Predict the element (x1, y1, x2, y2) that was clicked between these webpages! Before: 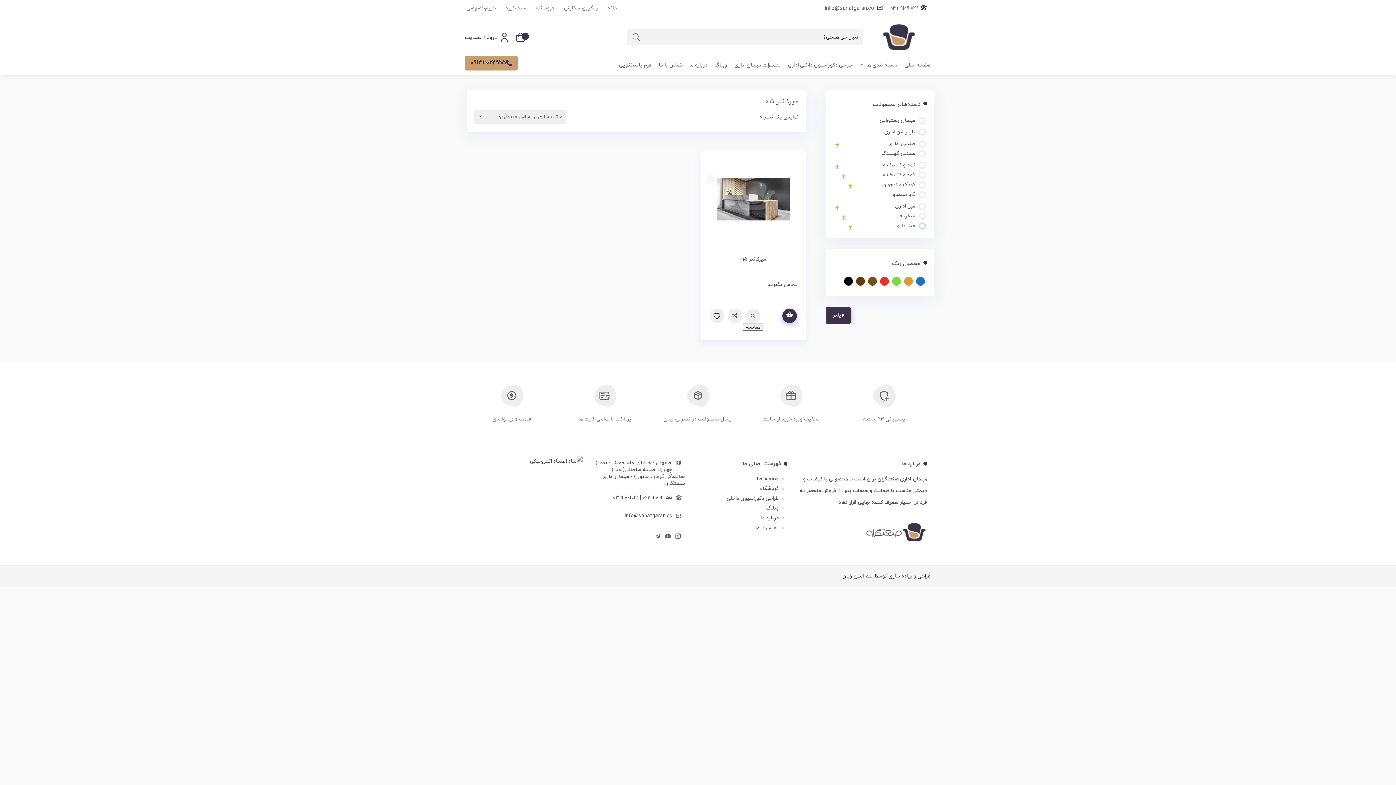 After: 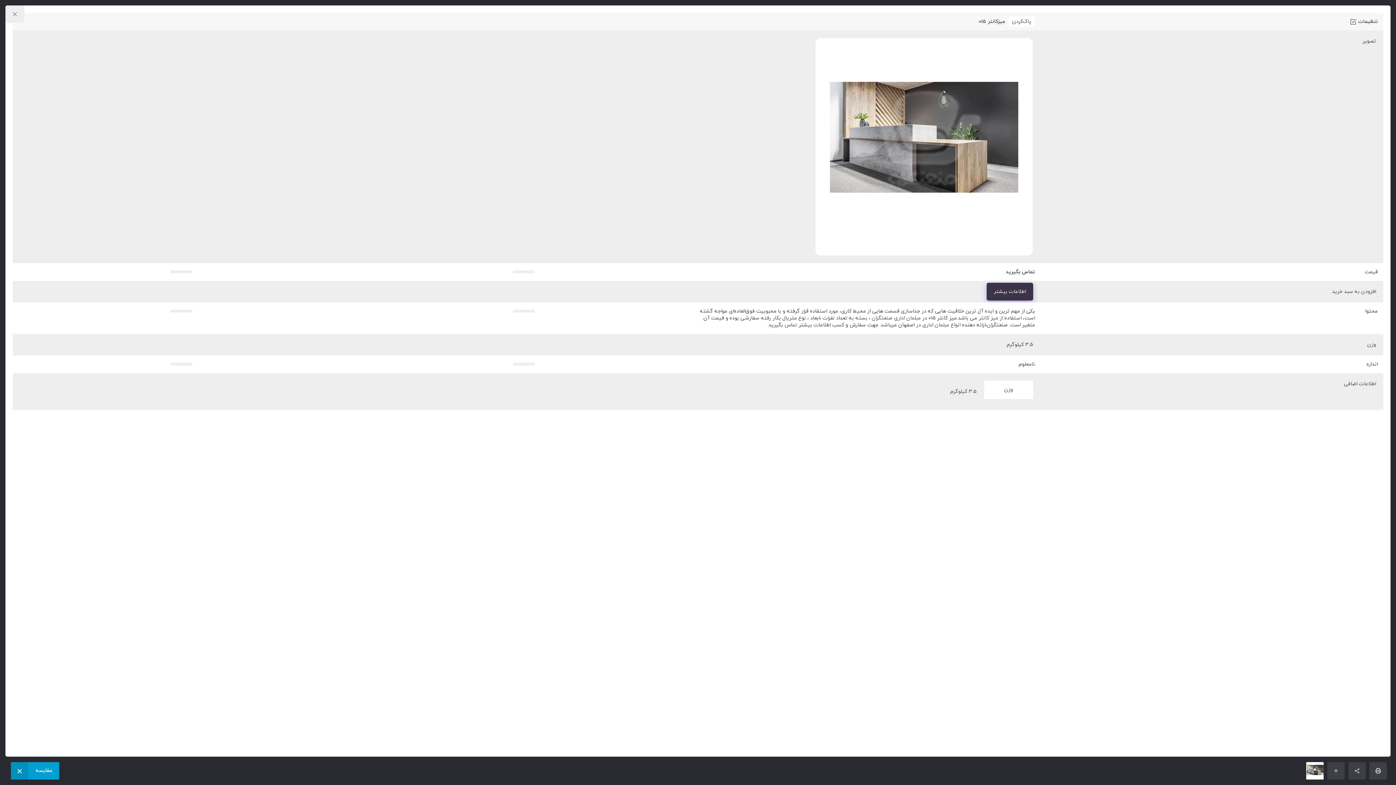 Action: label: مقایسه bbox: (727, 308, 742, 323)